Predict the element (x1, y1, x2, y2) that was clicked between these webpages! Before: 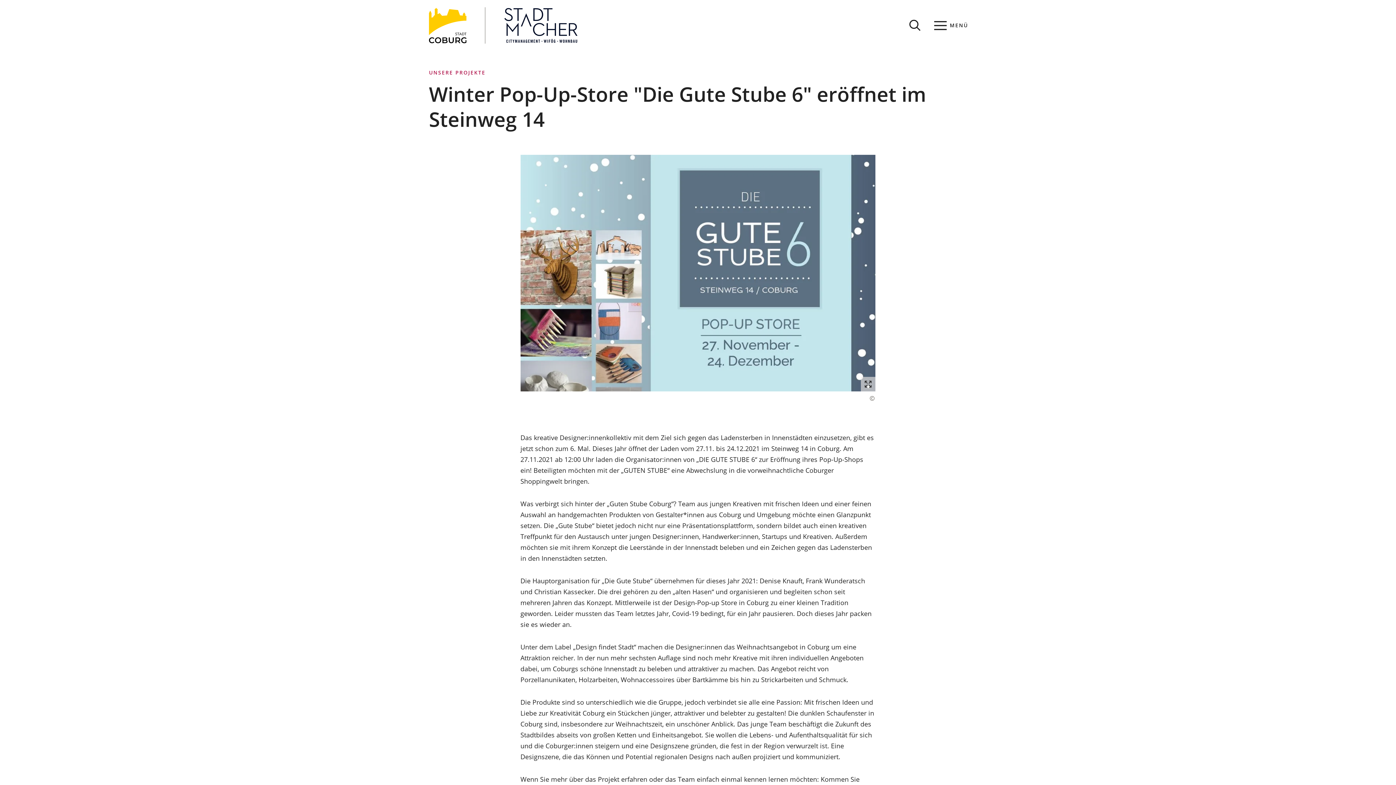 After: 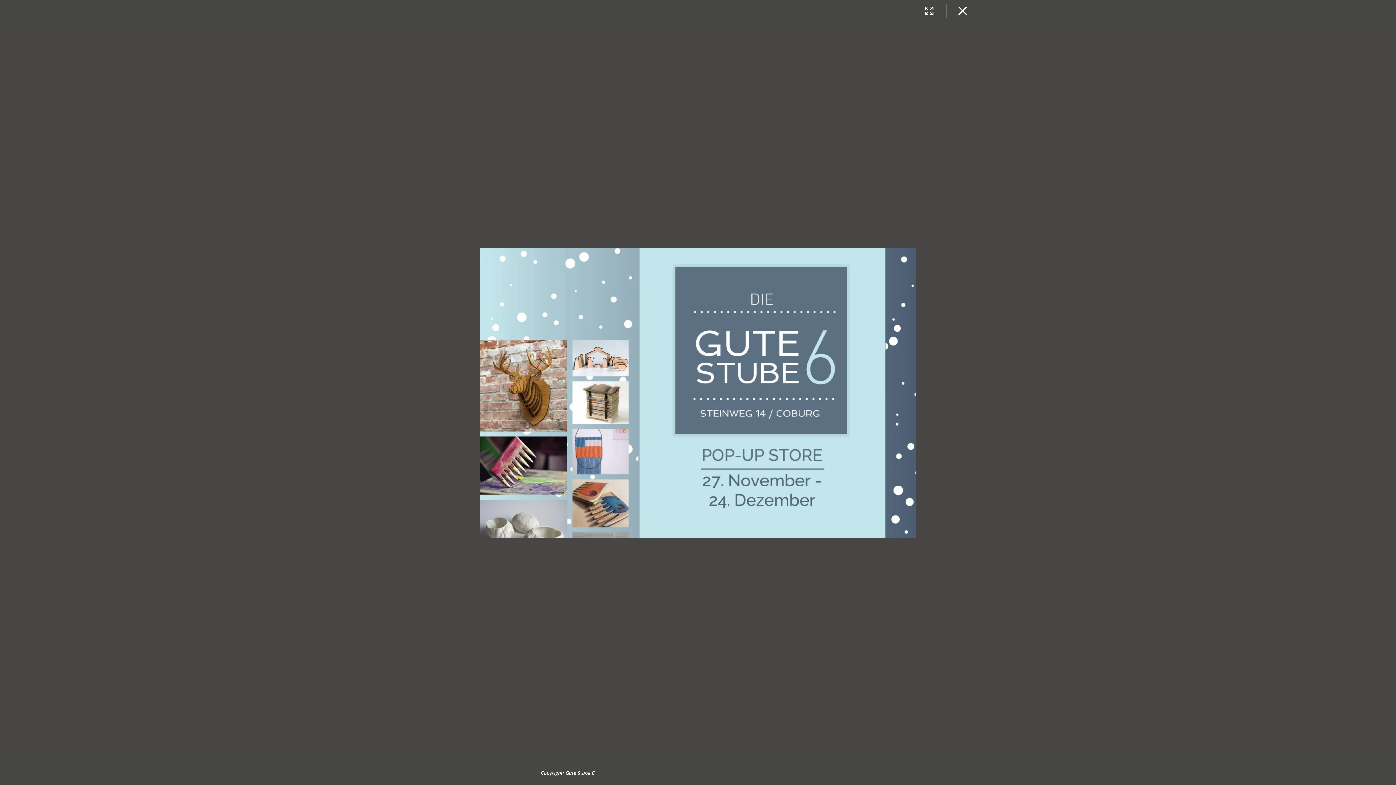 Action: bbox: (520, 154, 875, 391)